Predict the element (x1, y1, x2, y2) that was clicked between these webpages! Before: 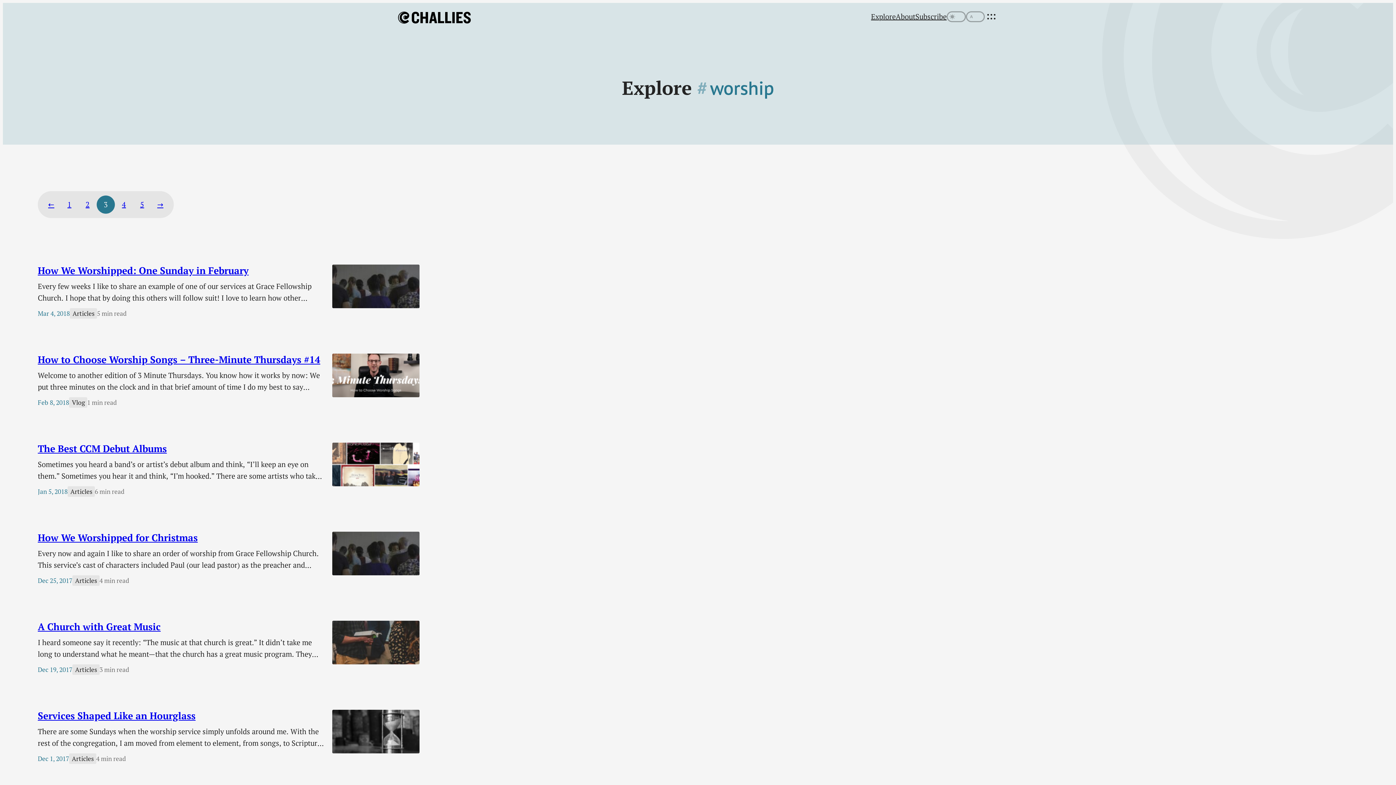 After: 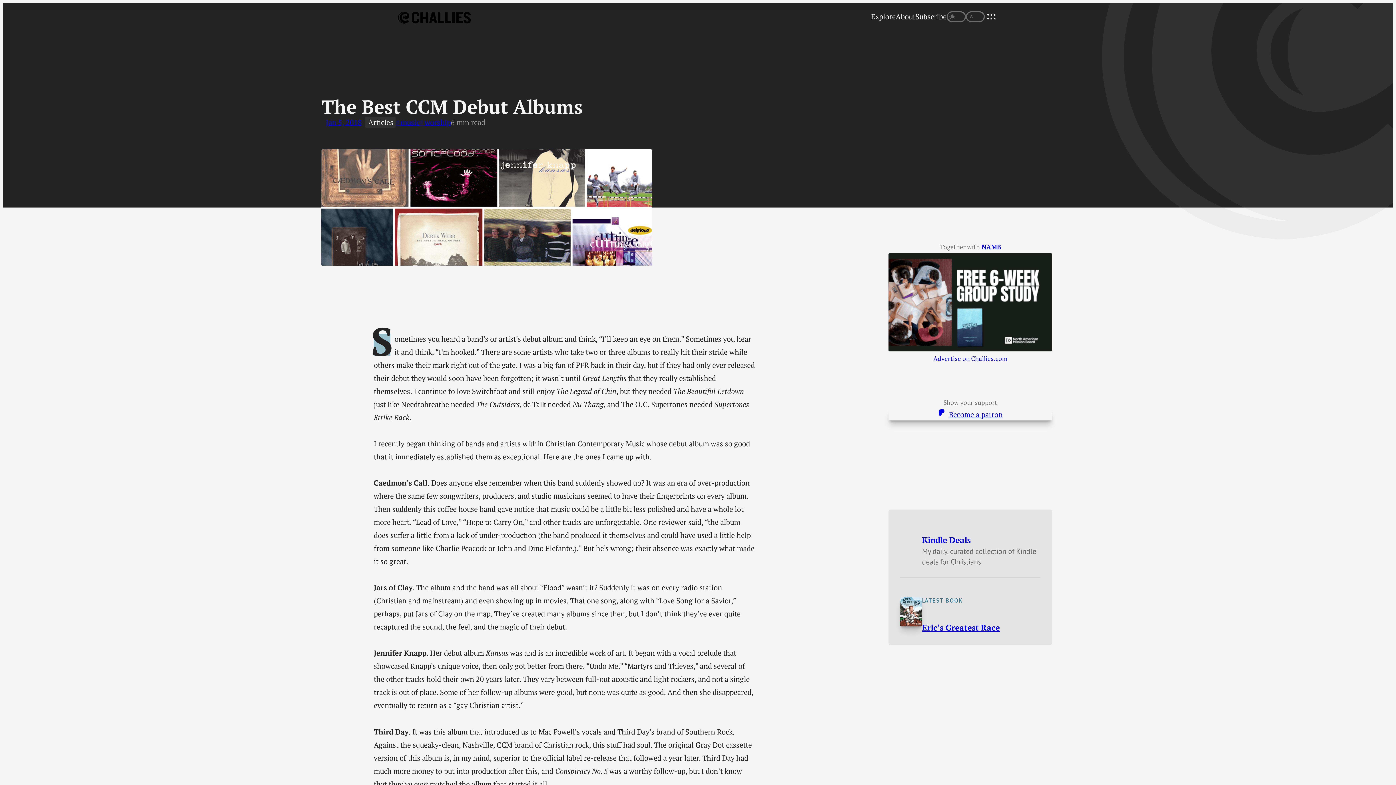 Action: bbox: (37, 442, 166, 455) label: The Best CCM Debut Albums